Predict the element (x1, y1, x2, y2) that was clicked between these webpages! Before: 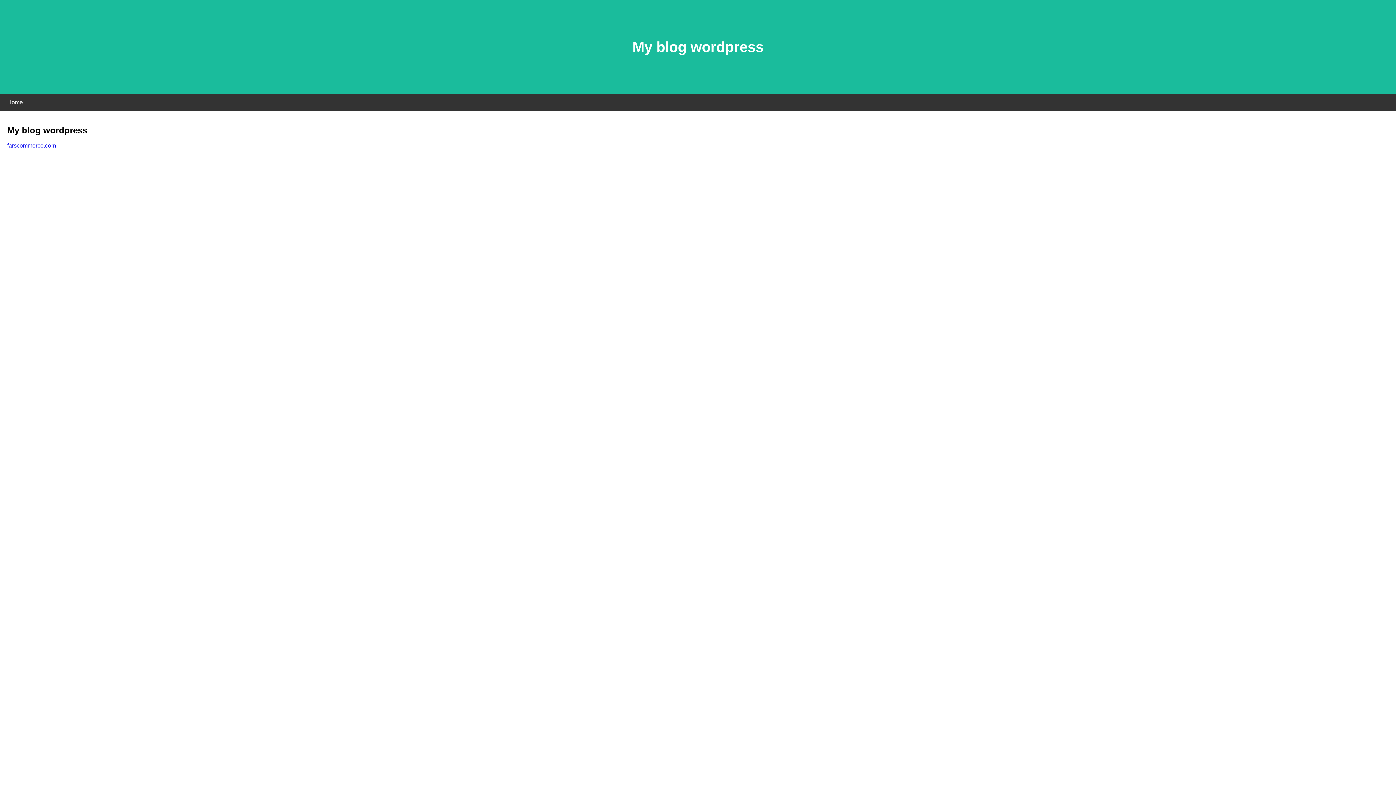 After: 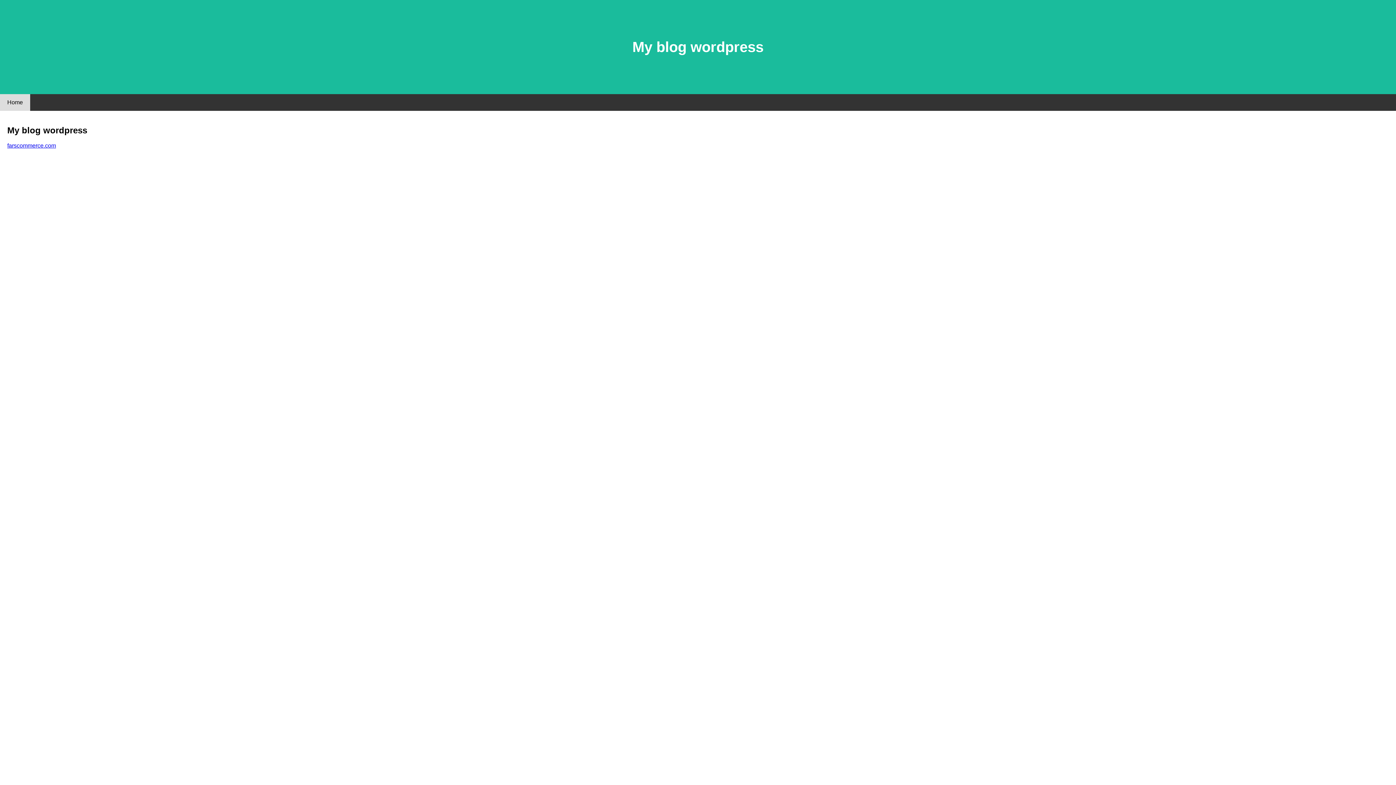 Action: label: Home bbox: (0, 94, 30, 110)